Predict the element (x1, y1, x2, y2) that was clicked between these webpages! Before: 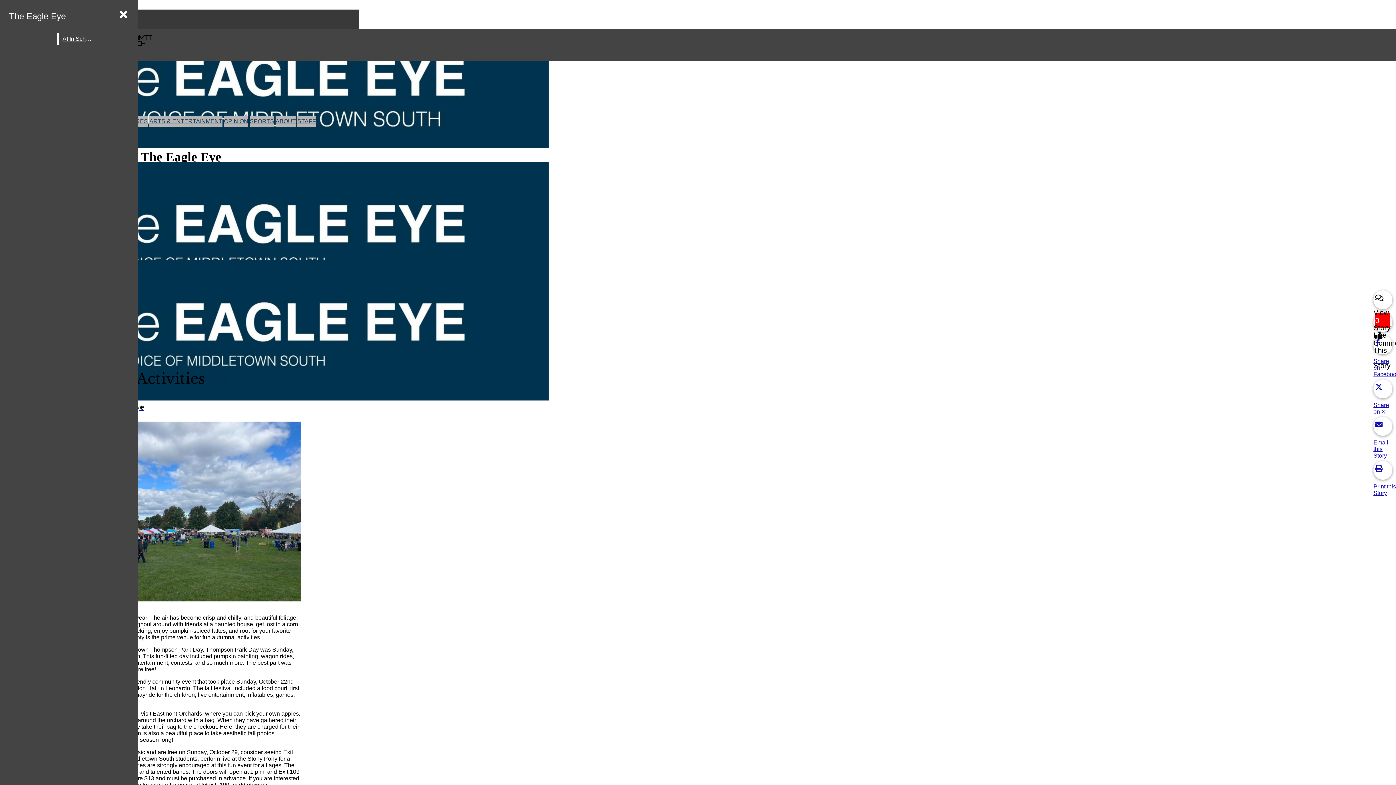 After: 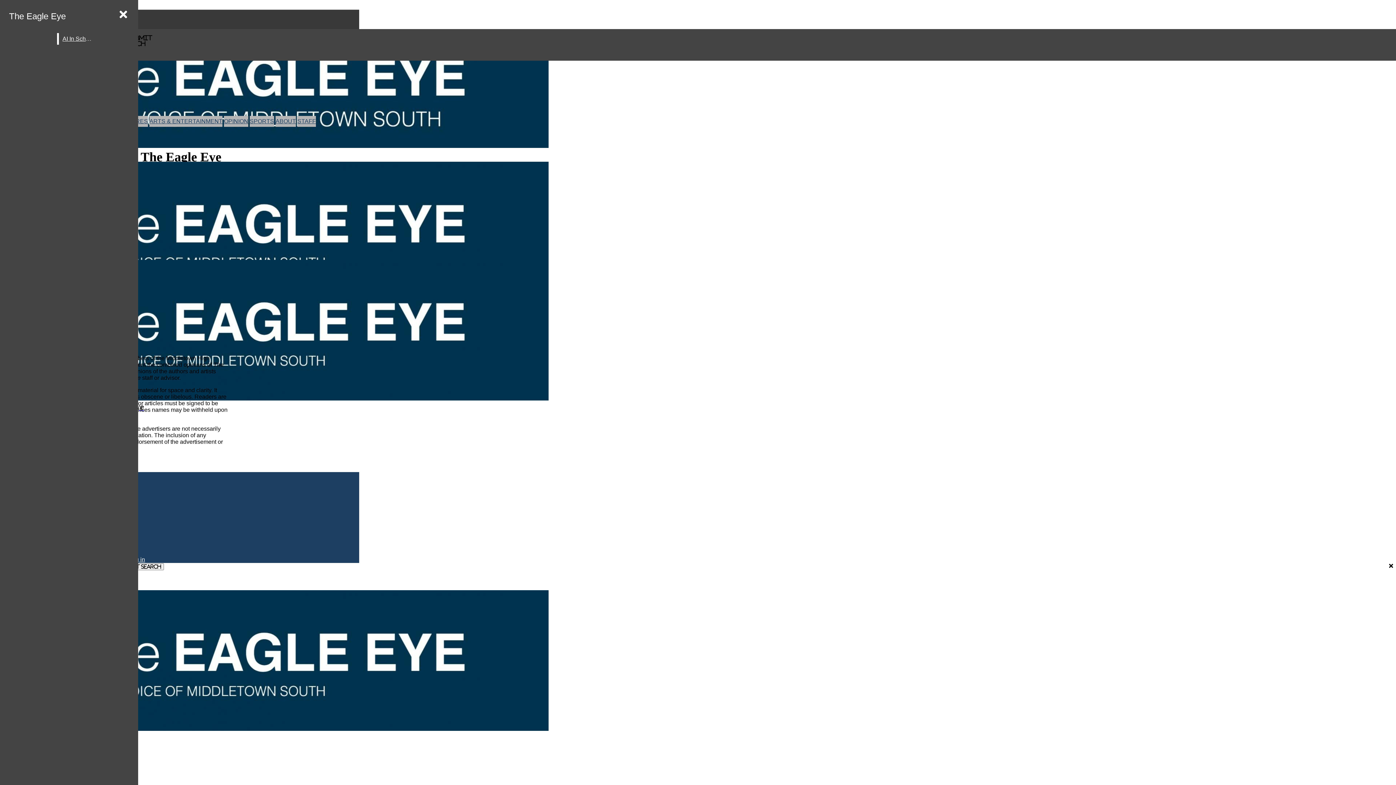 Action: bbox: (275, 118, 296, 124) label: ABOUT